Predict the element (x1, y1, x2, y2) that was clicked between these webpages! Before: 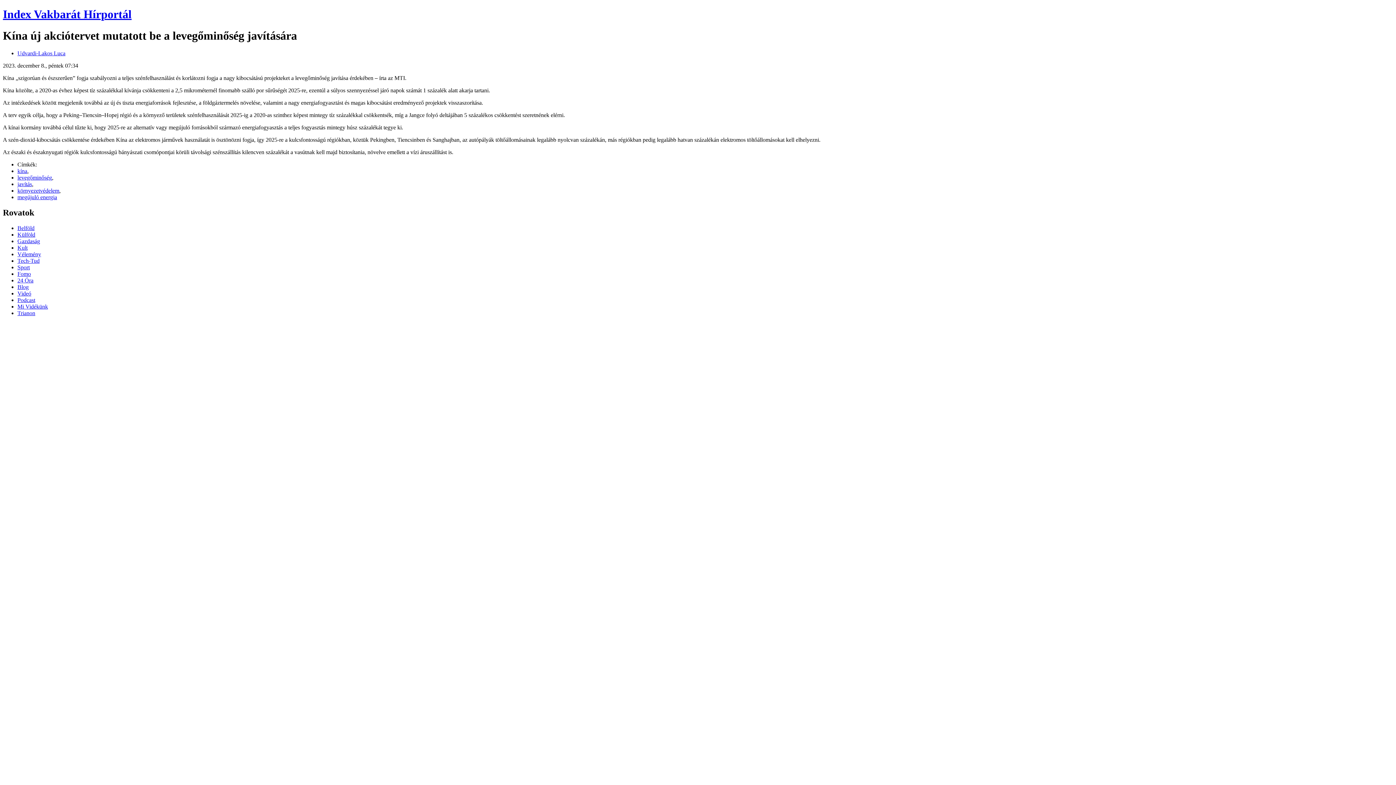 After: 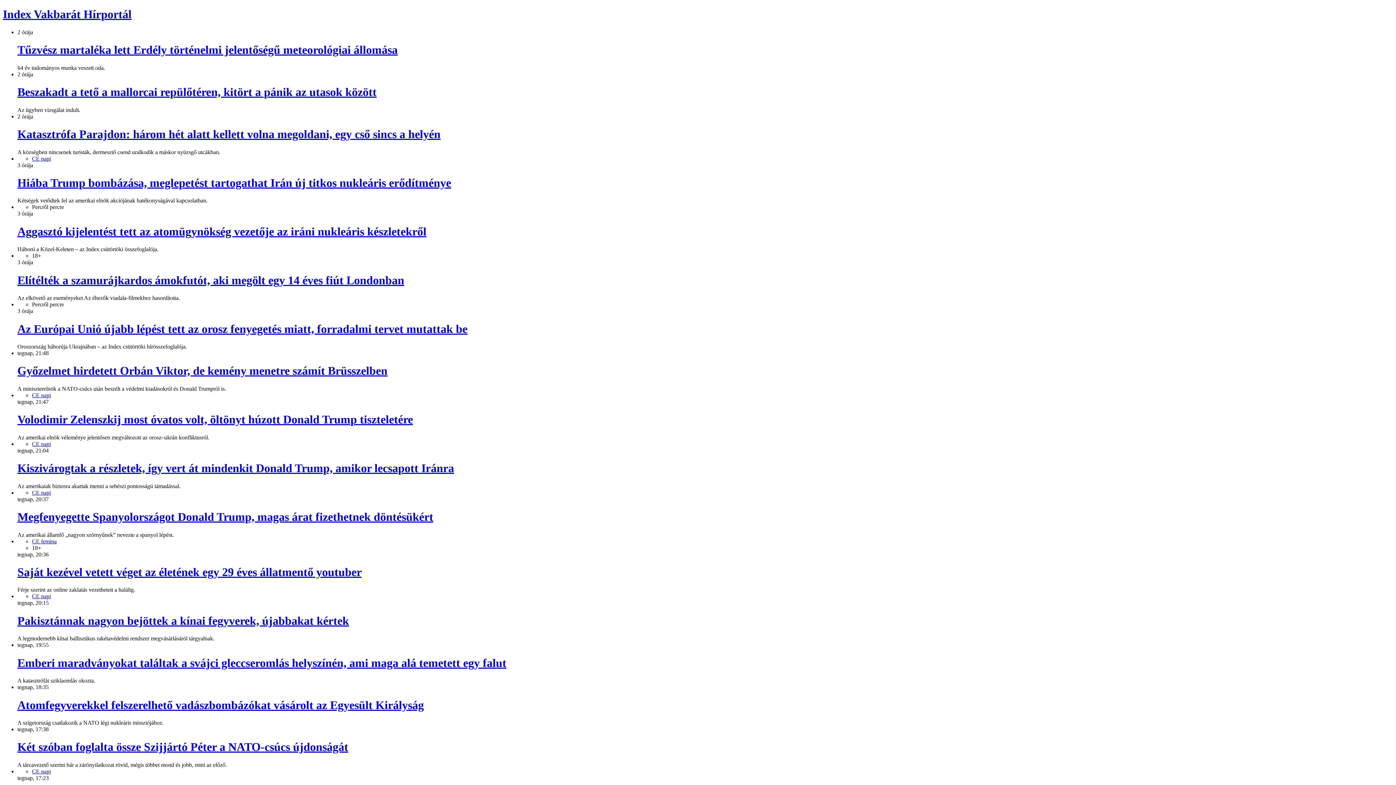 Action: bbox: (17, 231, 35, 237) label: Külföld